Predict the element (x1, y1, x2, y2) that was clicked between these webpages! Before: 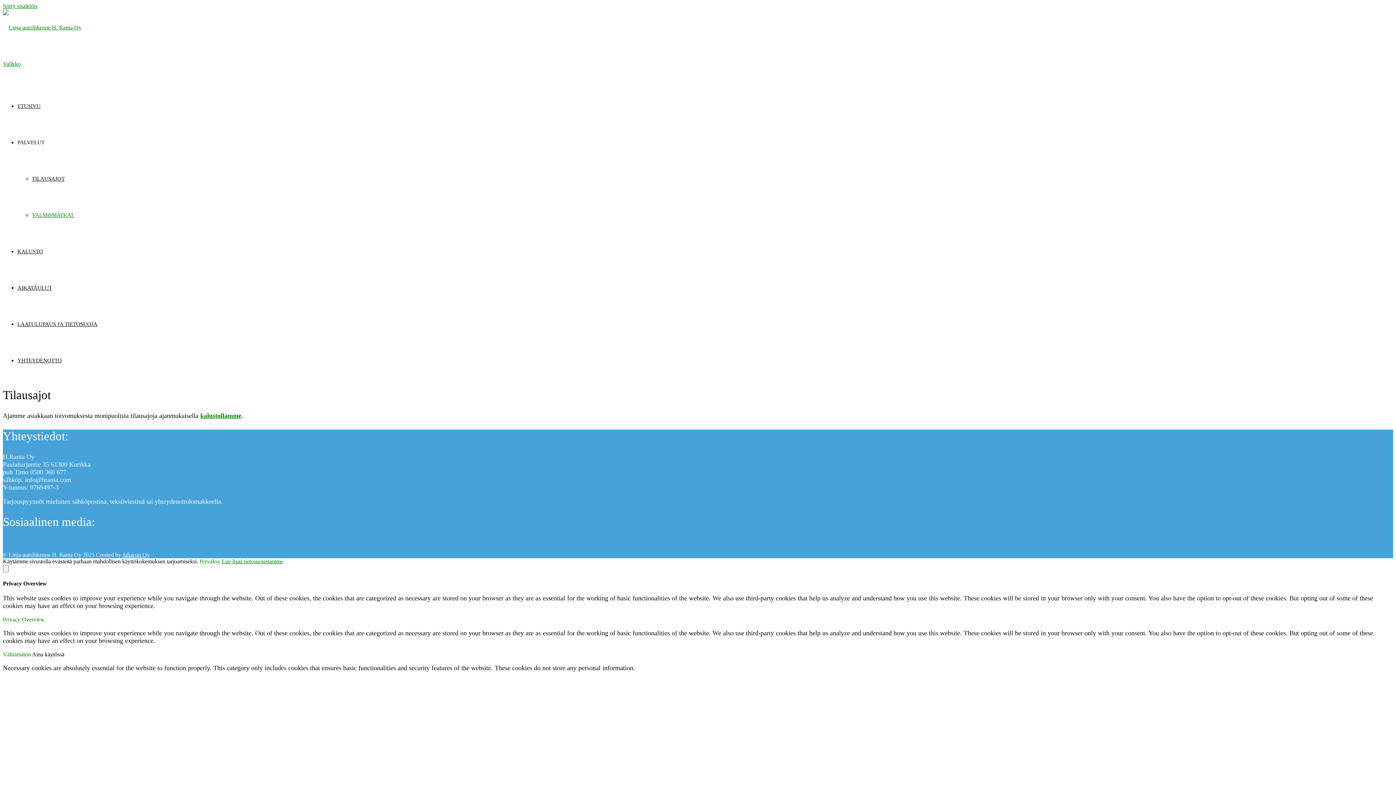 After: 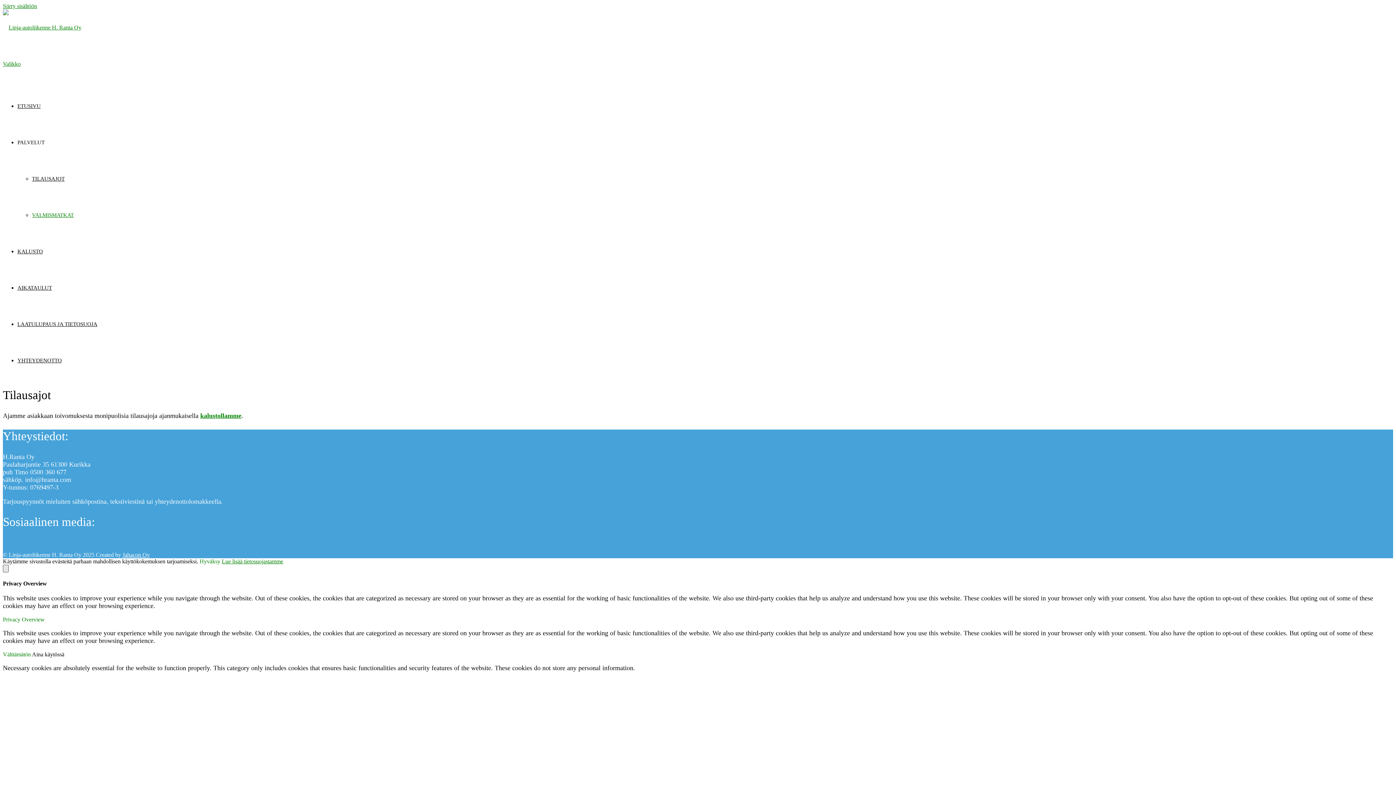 Action: bbox: (2, 565, 8, 572)